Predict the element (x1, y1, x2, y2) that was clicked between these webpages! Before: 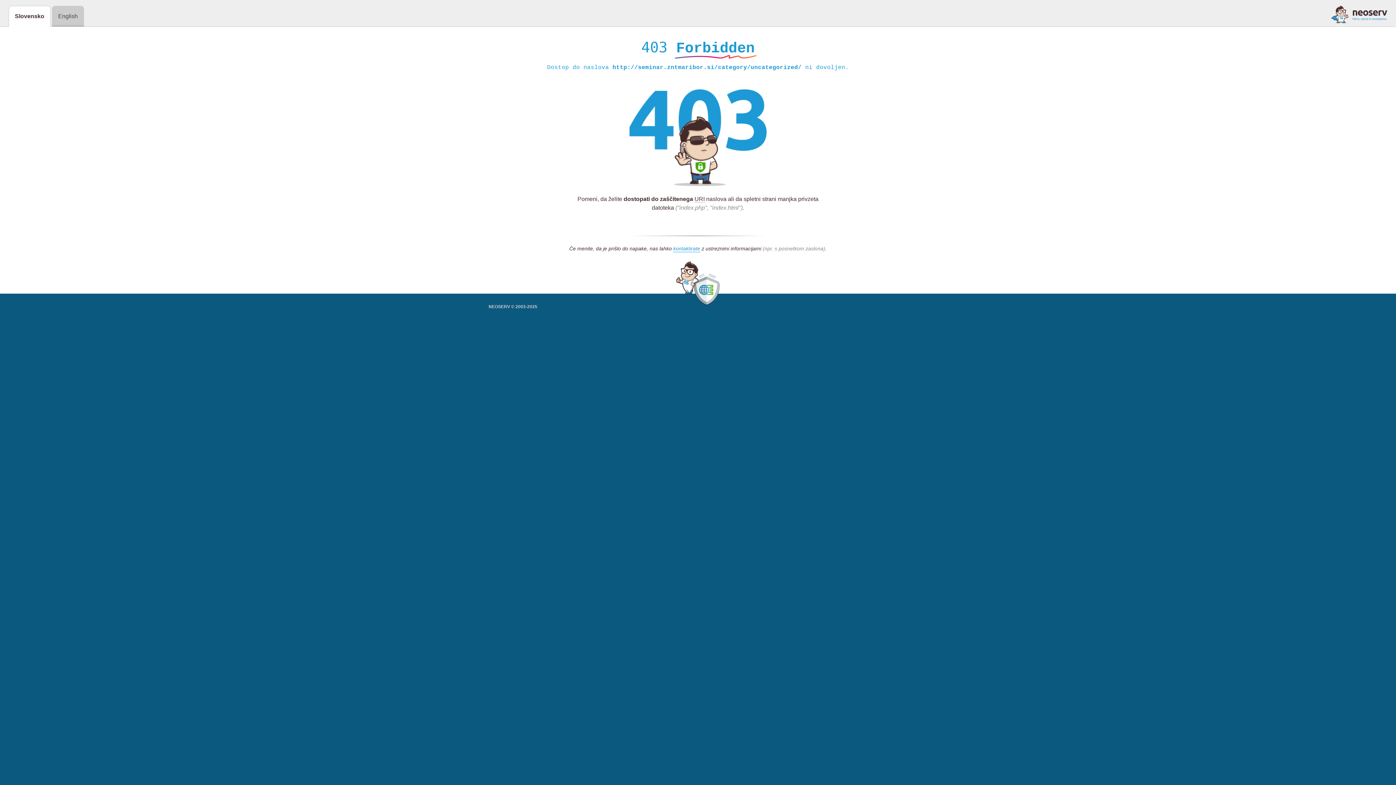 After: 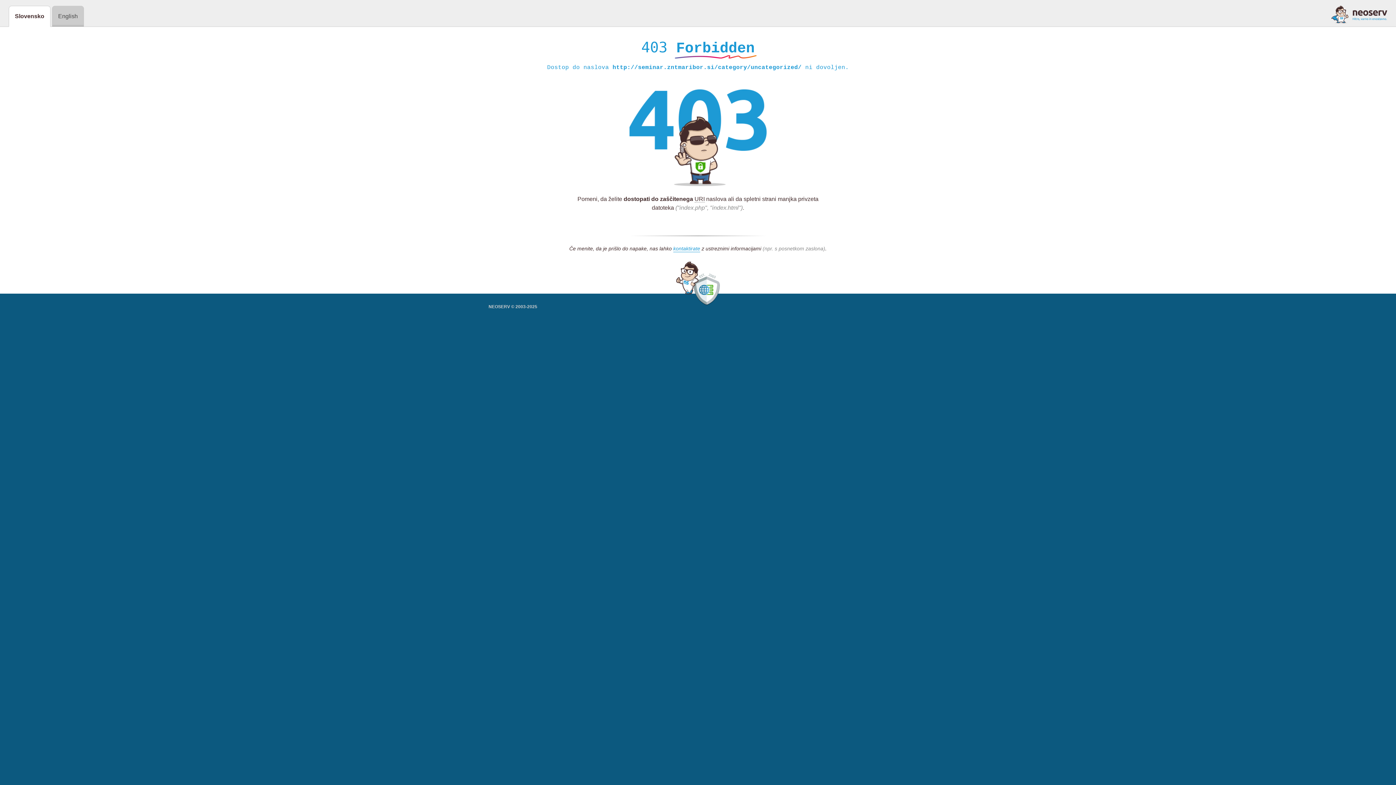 Action: bbox: (1331, 5, 1387, 23)